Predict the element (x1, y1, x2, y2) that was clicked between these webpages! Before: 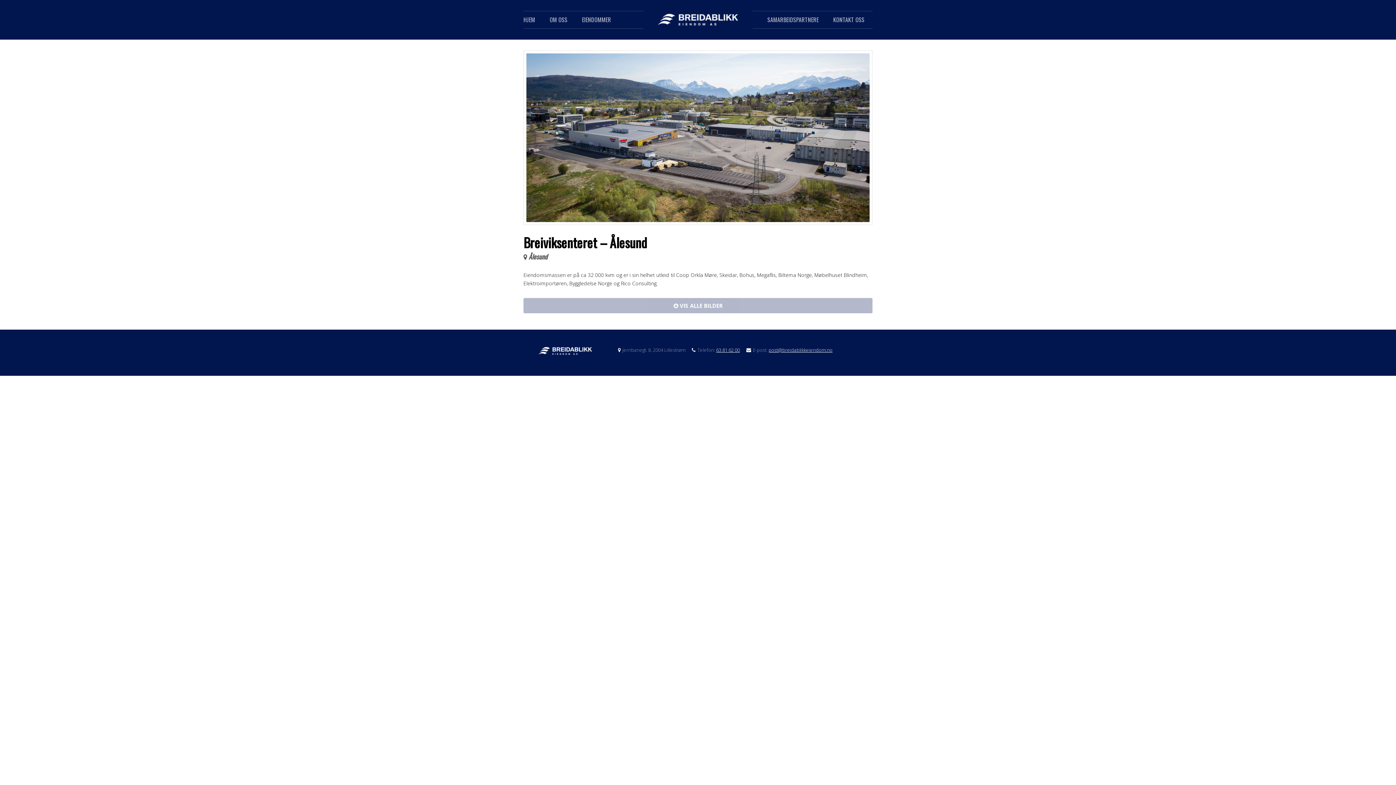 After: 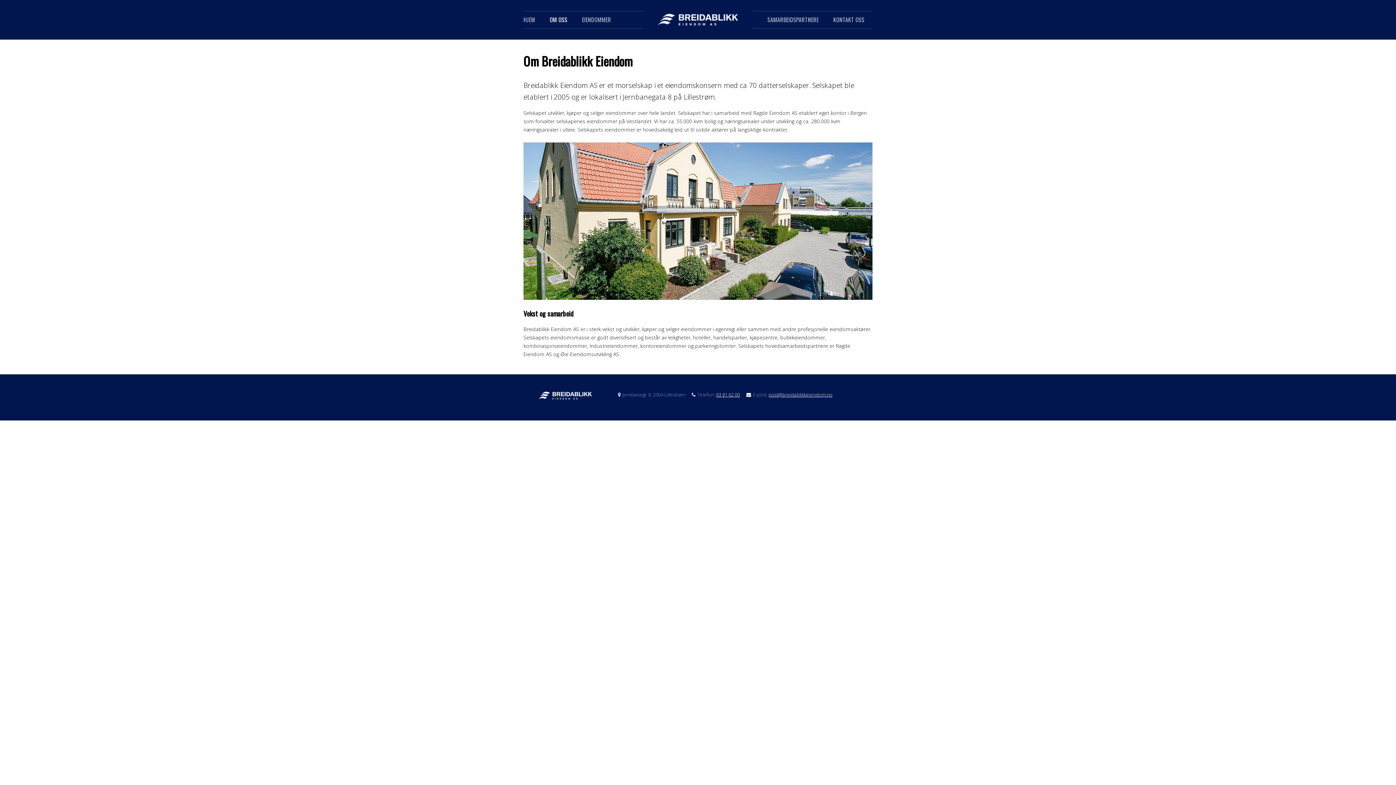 Action: label: OM OSS bbox: (549, 11, 567, 28)